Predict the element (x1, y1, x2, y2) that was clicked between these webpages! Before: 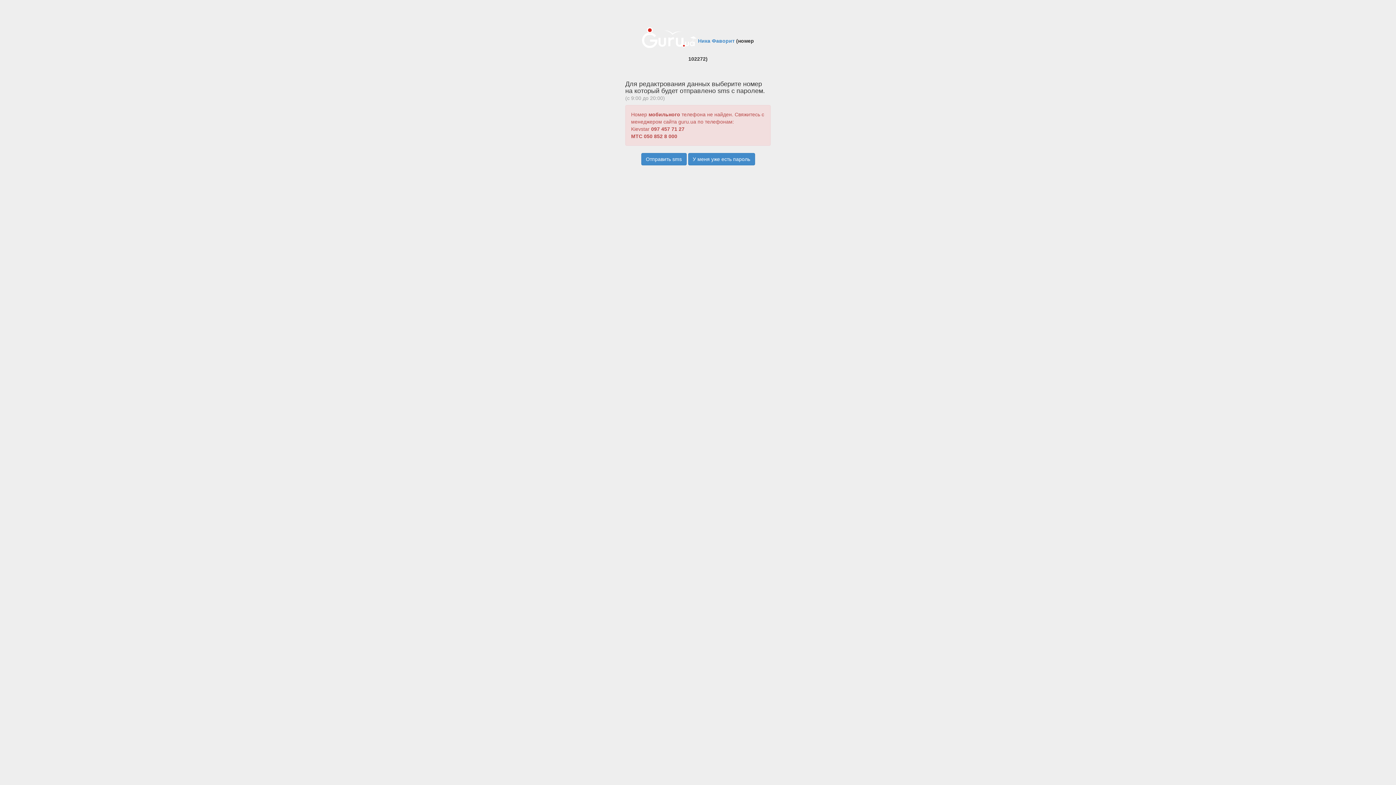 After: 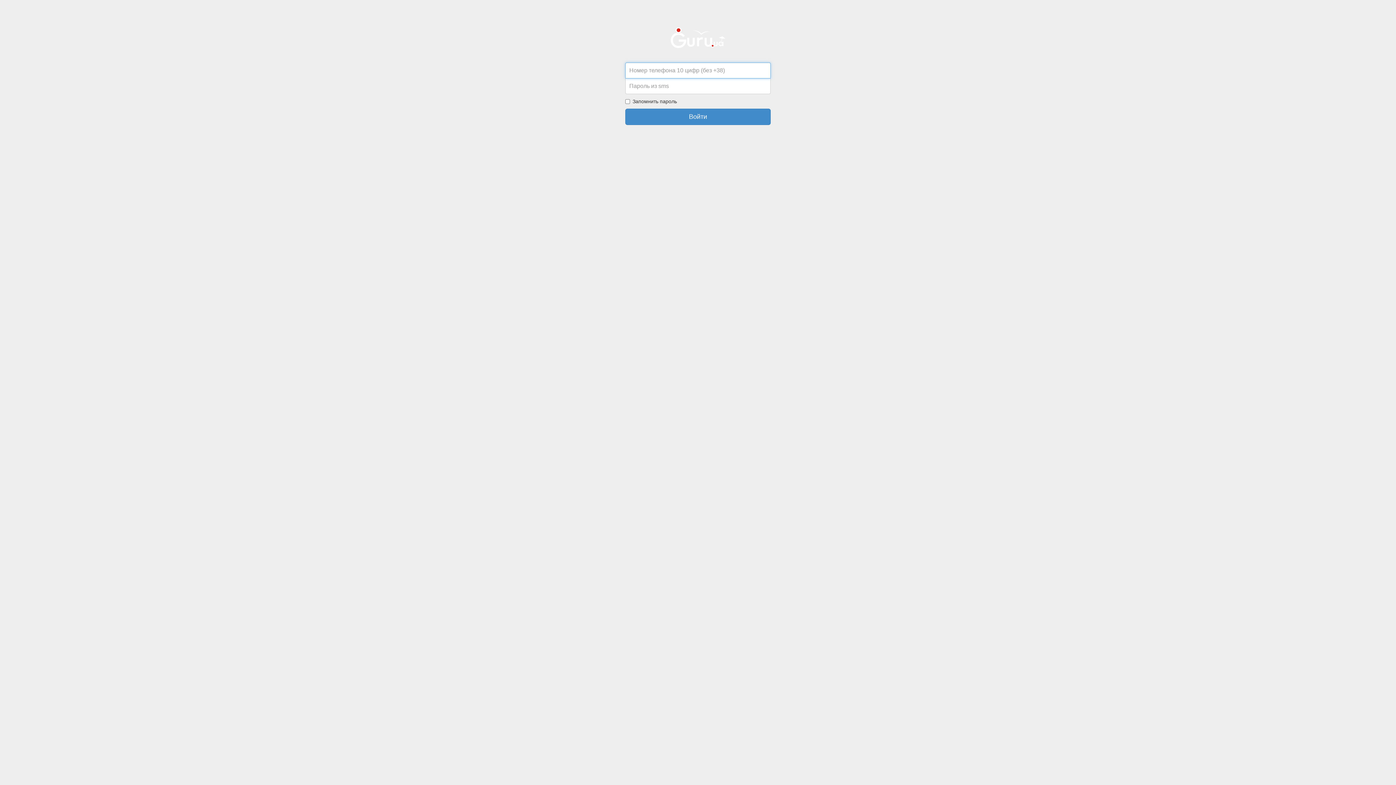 Action: bbox: (688, 153, 755, 165) label: У меня уже есть пароль